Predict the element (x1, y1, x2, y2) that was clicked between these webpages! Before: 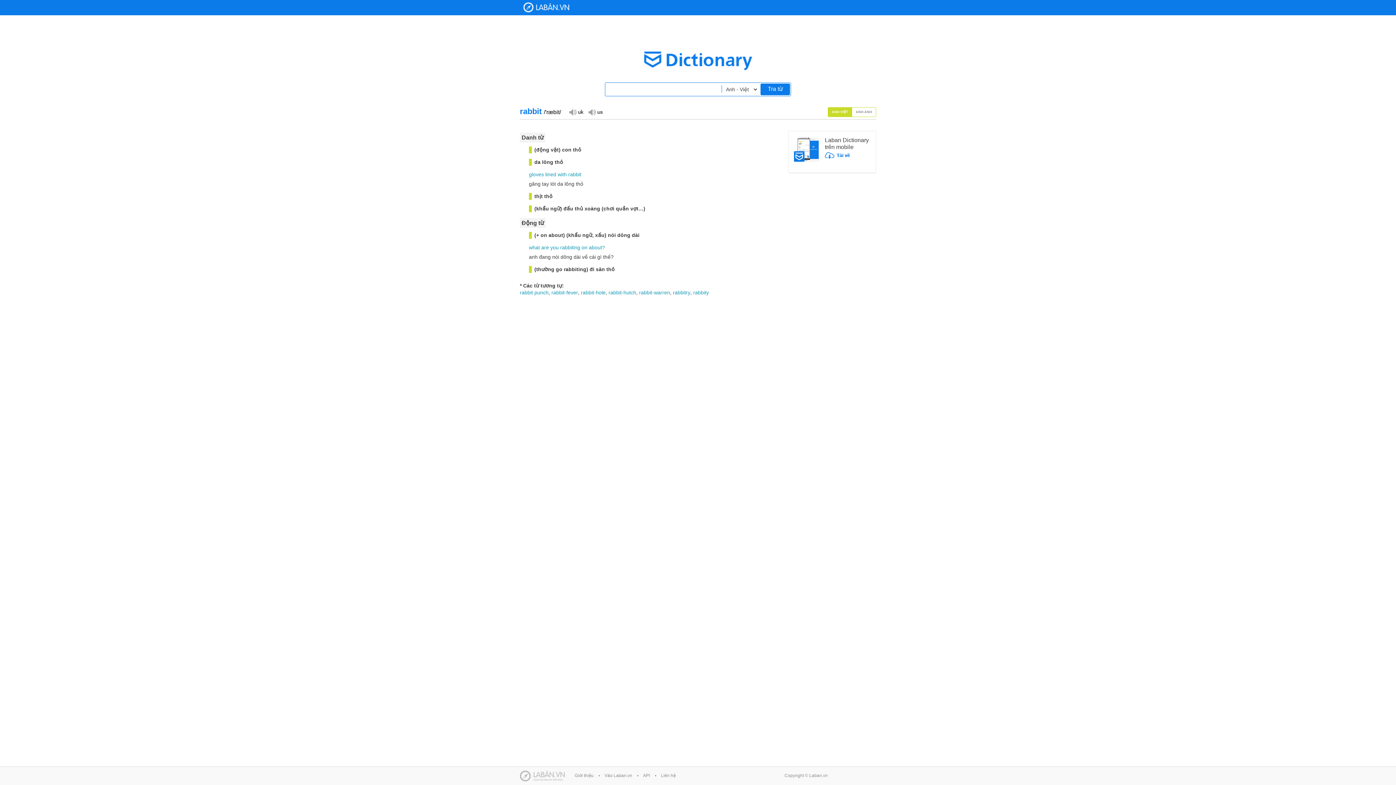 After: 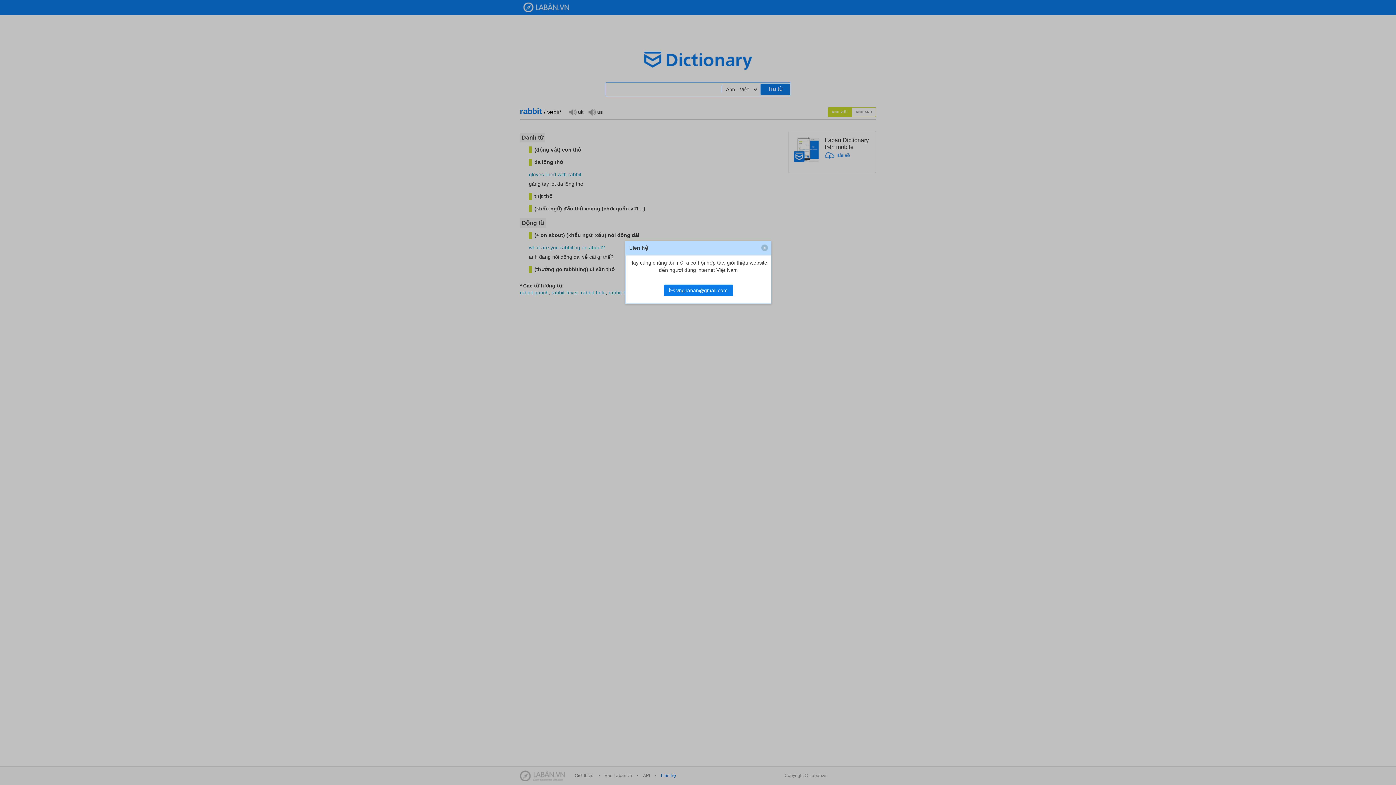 Action: bbox: (661, 773, 676, 778) label: Liên hệ